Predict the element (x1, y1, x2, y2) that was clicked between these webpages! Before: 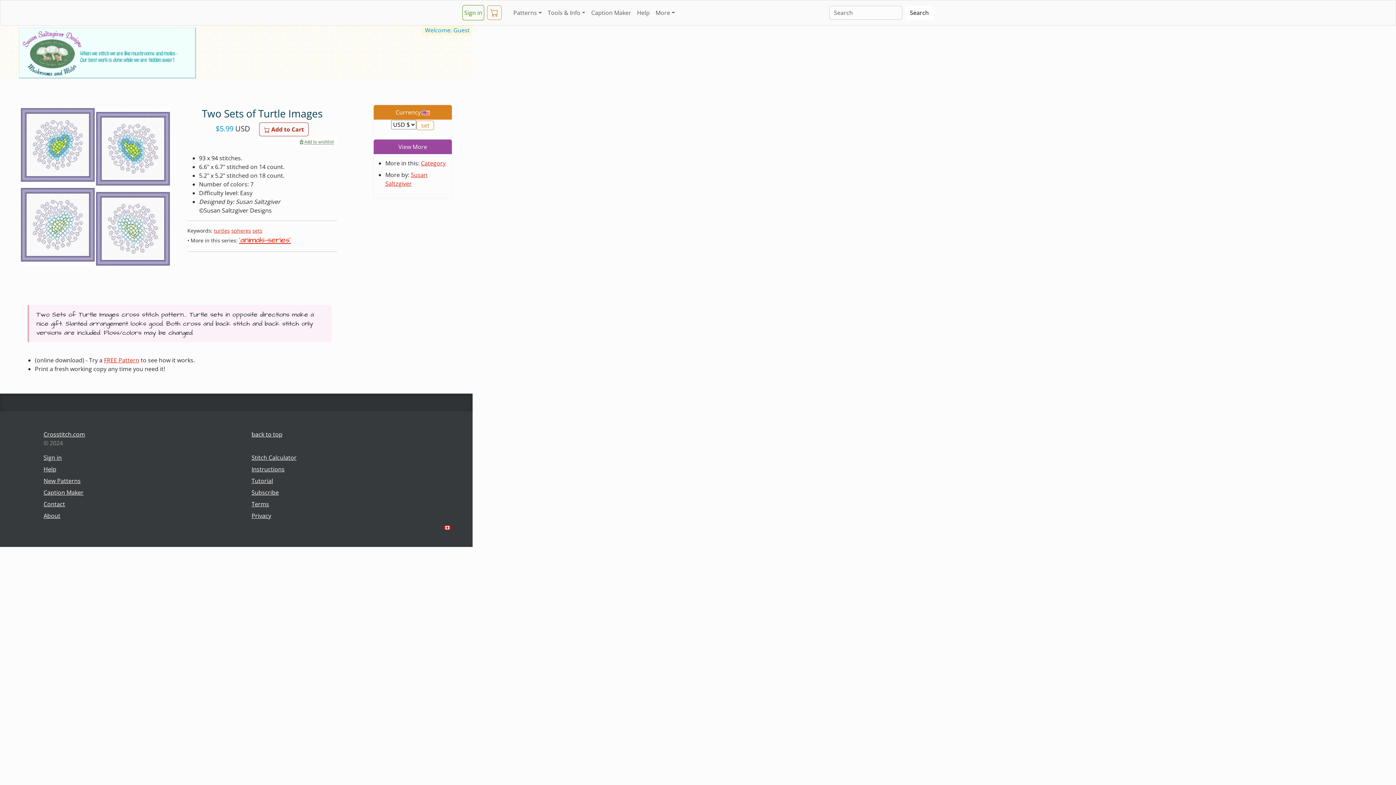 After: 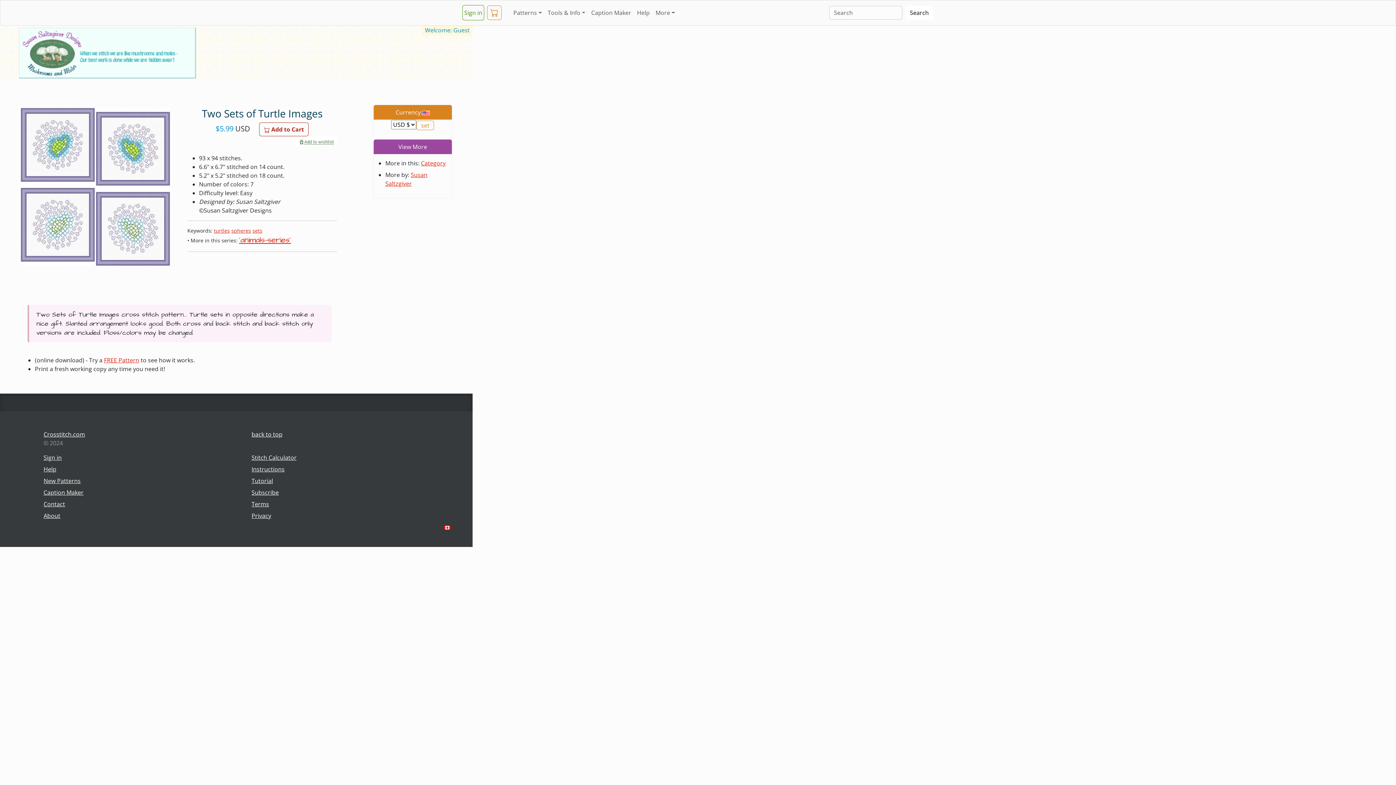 Action: label: Terms bbox: (251, 500, 269, 508)